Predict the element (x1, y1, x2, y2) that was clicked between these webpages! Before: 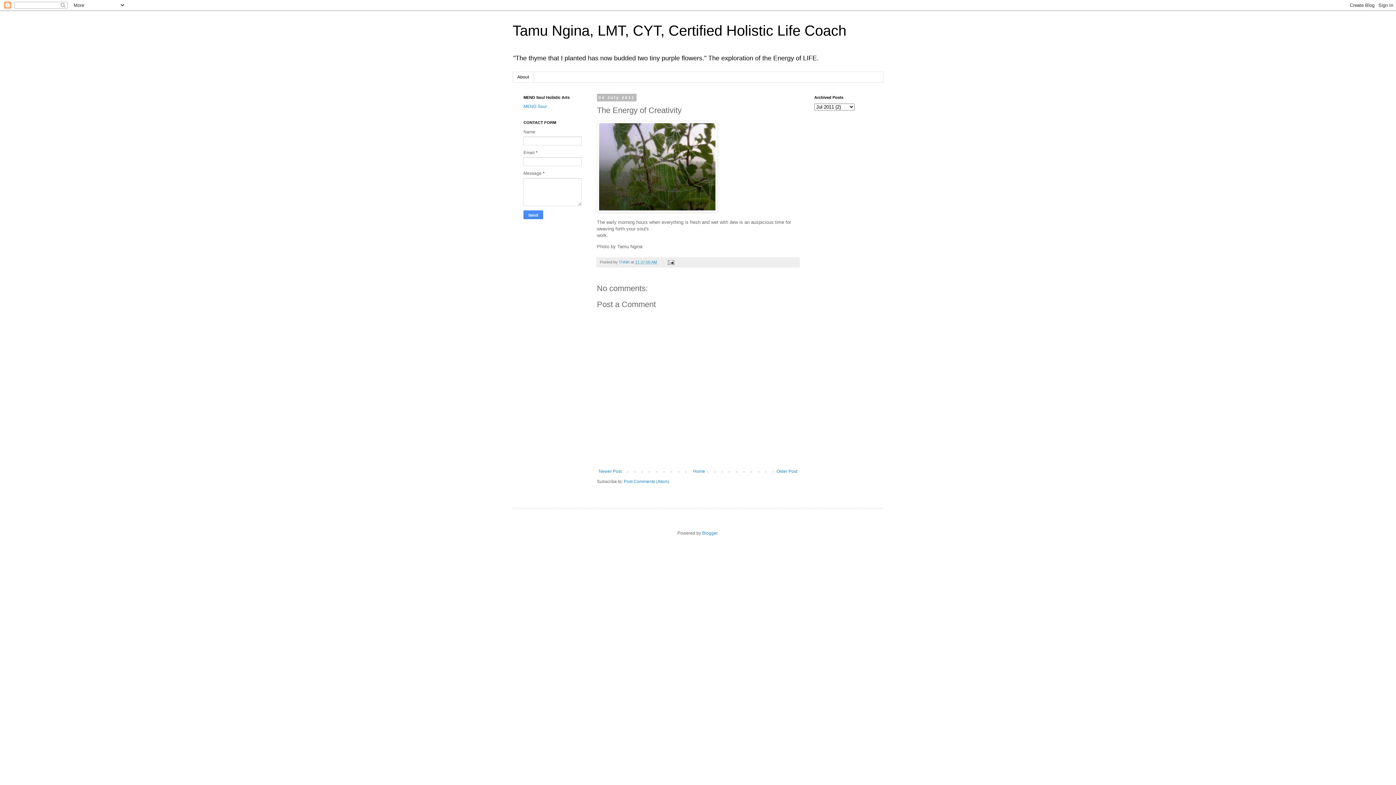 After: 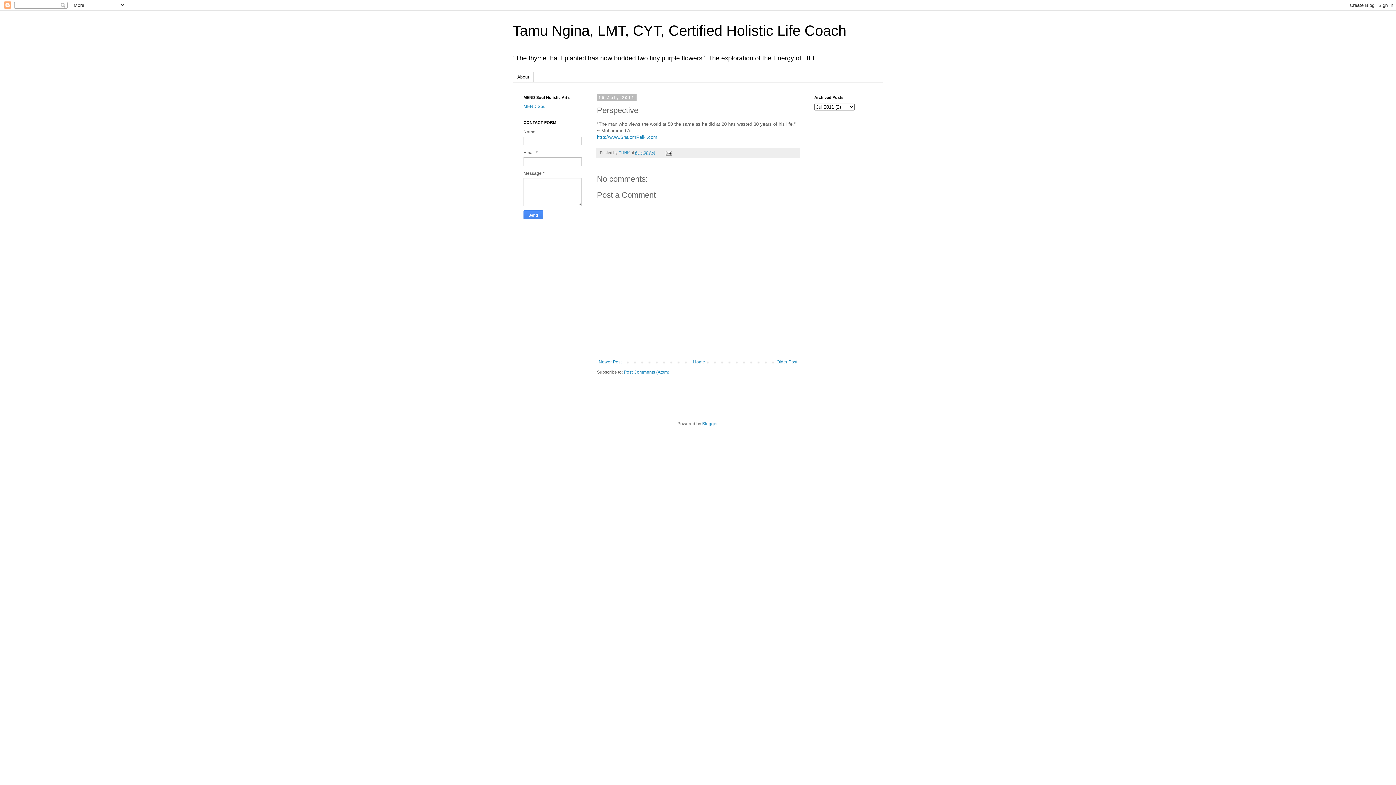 Action: label: Newer Post bbox: (597, 467, 623, 476)